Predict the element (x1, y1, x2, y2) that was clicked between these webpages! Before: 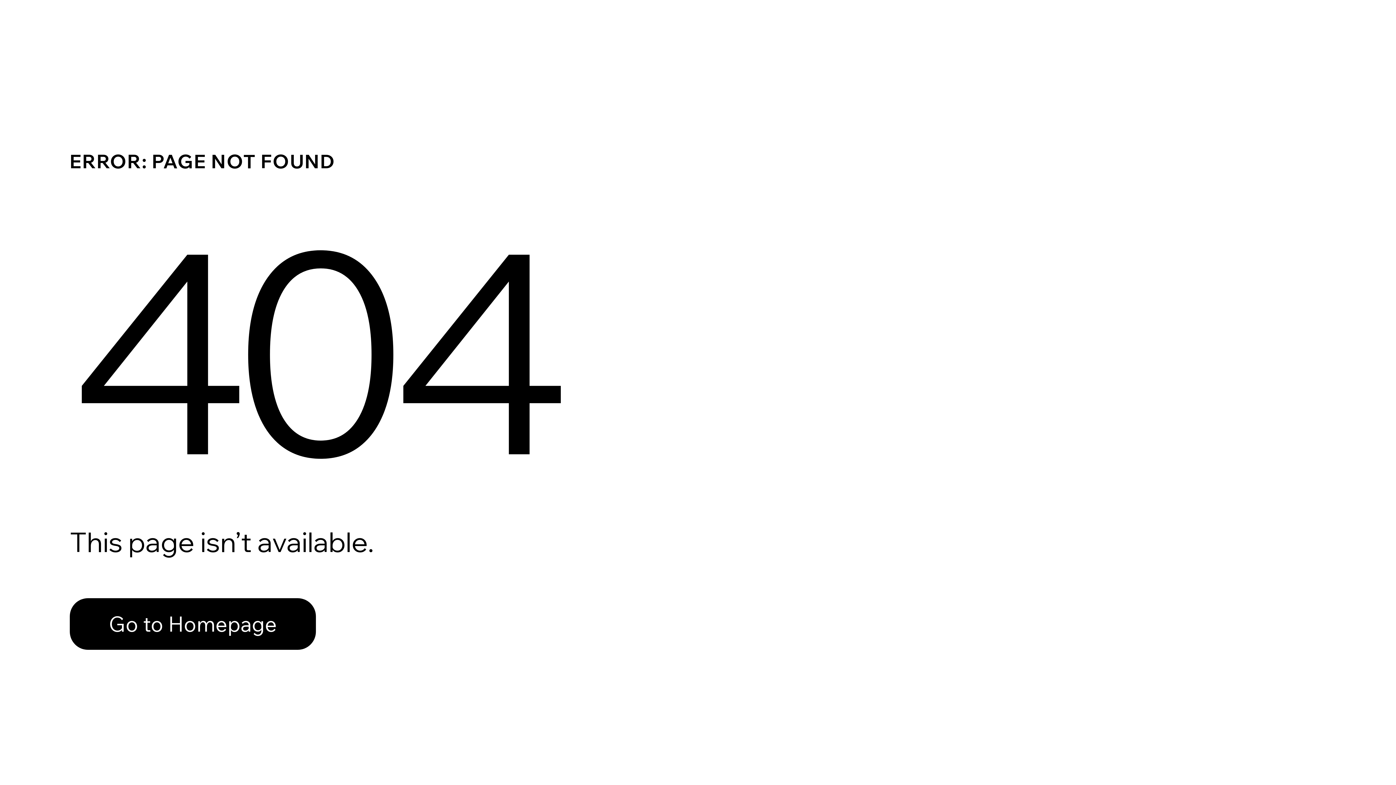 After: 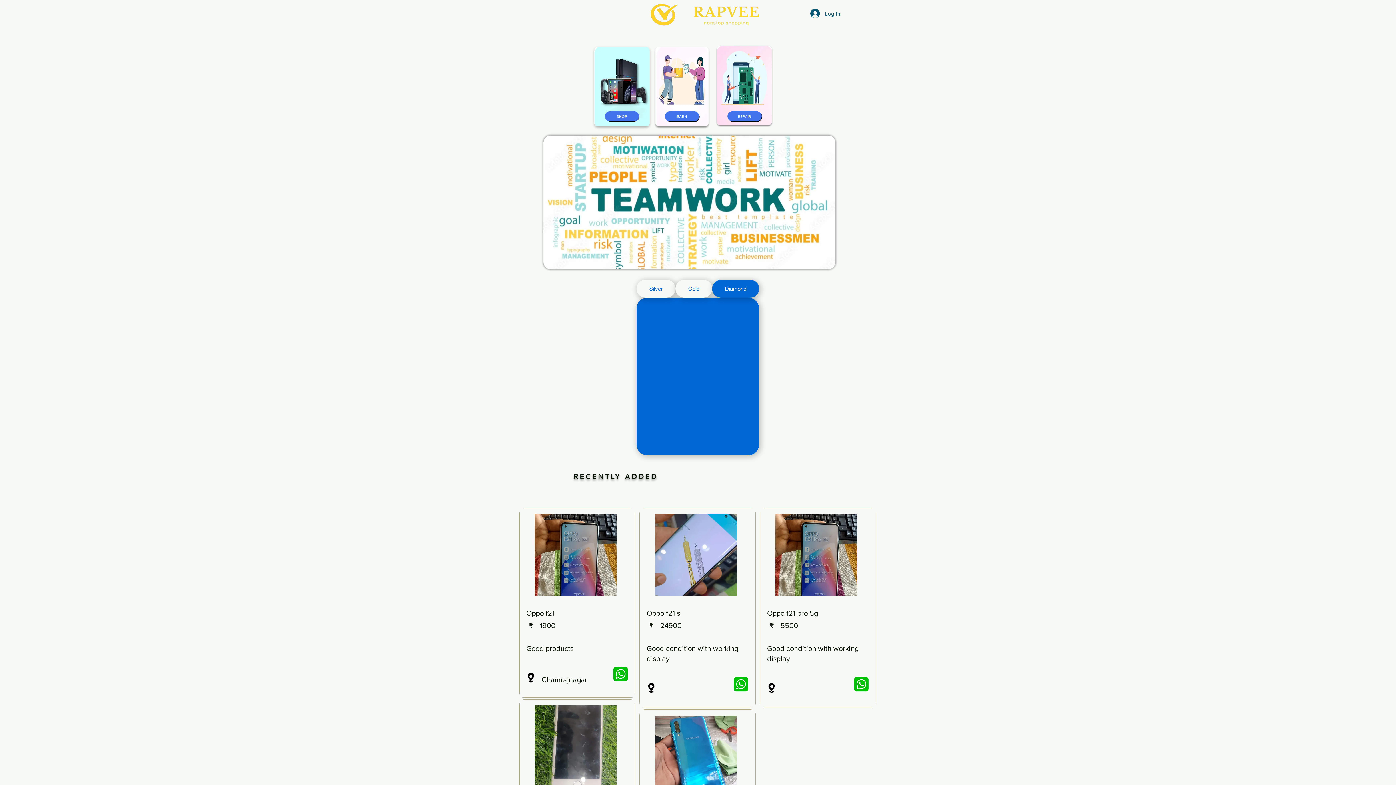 Action: bbox: (69, 582, 768, 659) label: Go to Homepage